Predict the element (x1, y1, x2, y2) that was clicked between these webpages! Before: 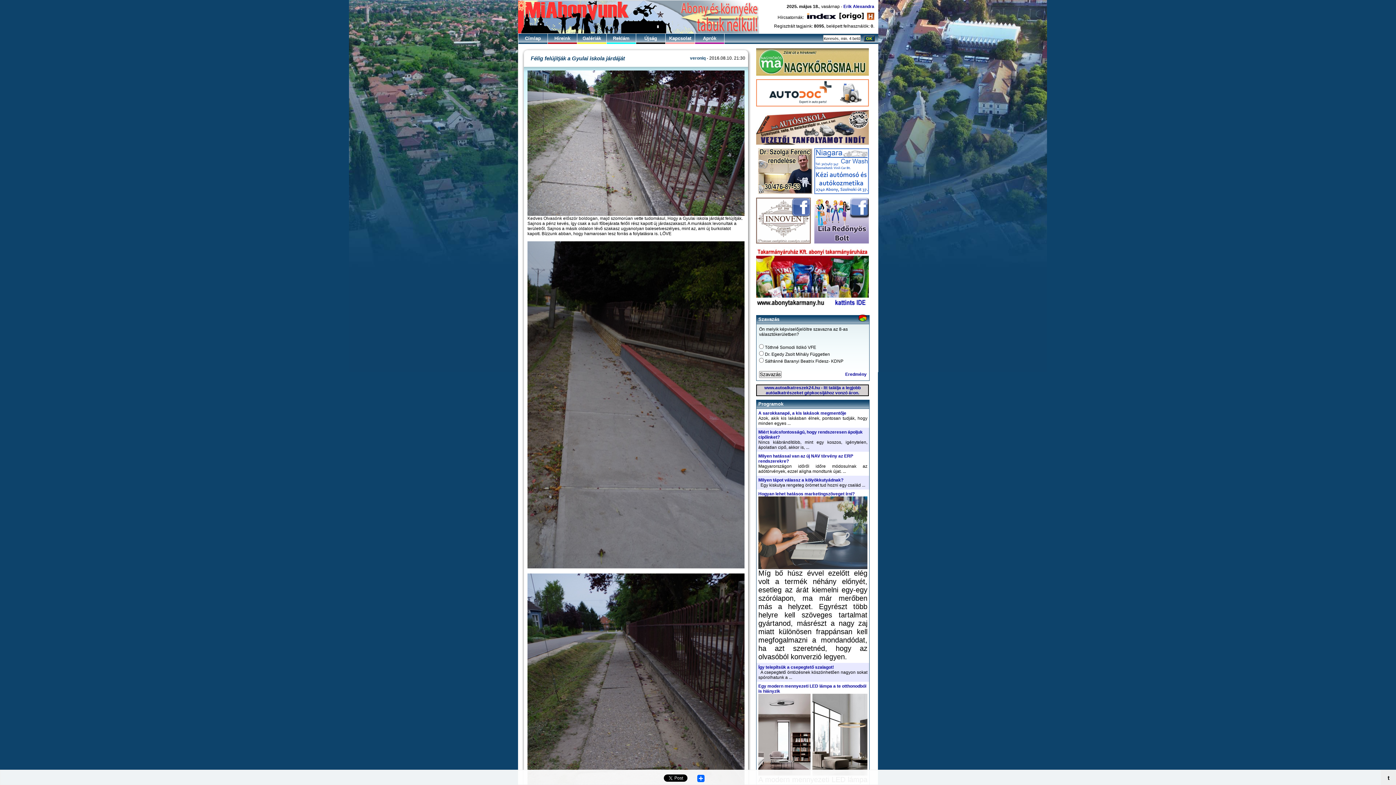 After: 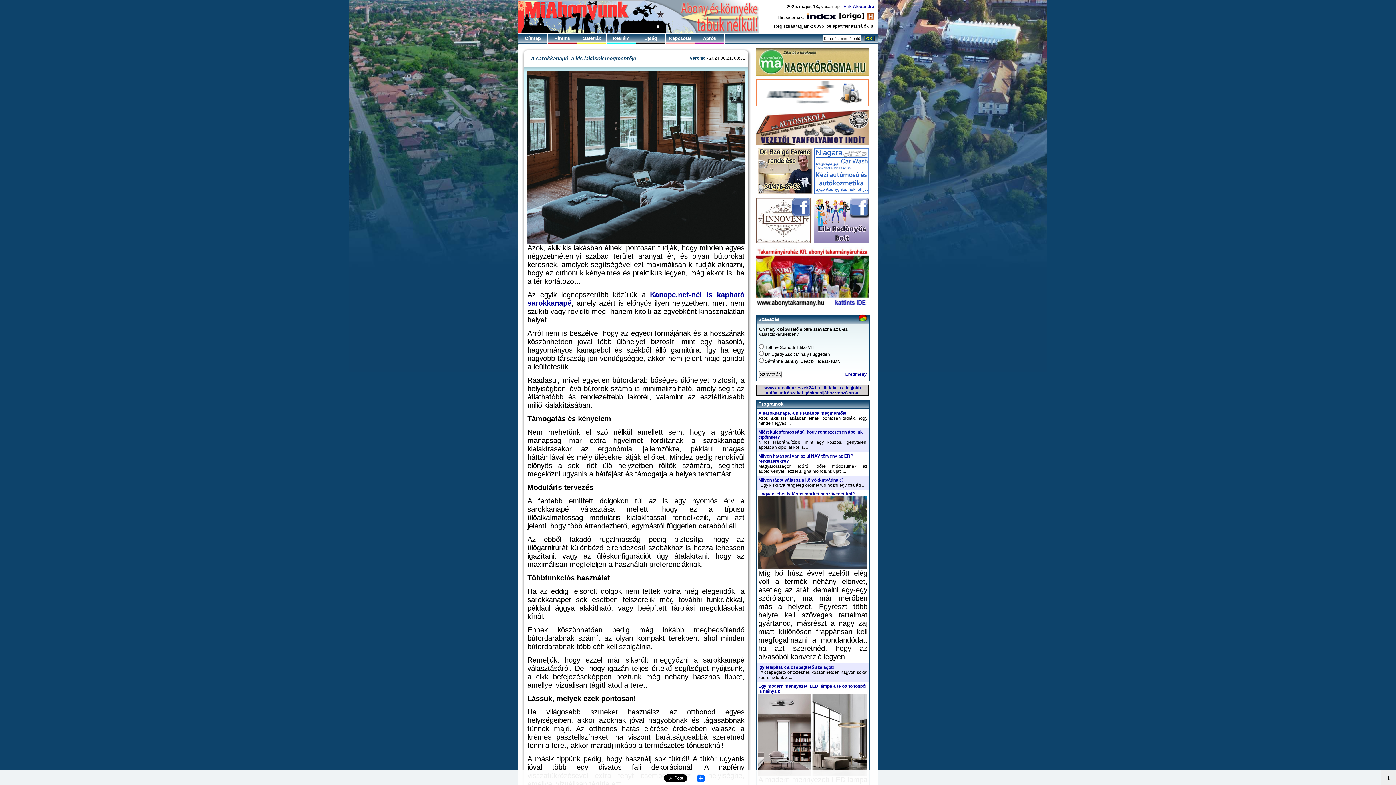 Action: bbox: (758, 410, 846, 416) label: A sarokkanapé, a kis lakások megmentője